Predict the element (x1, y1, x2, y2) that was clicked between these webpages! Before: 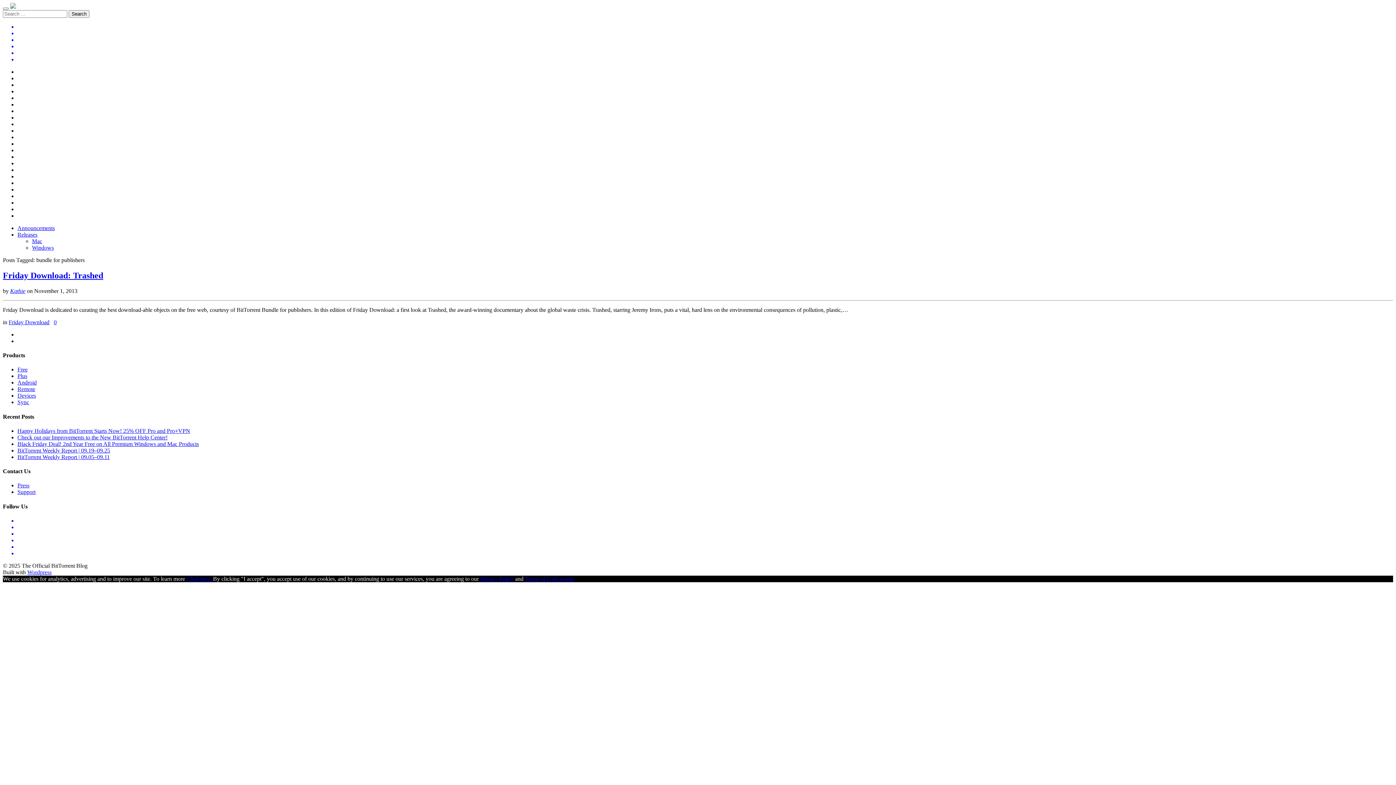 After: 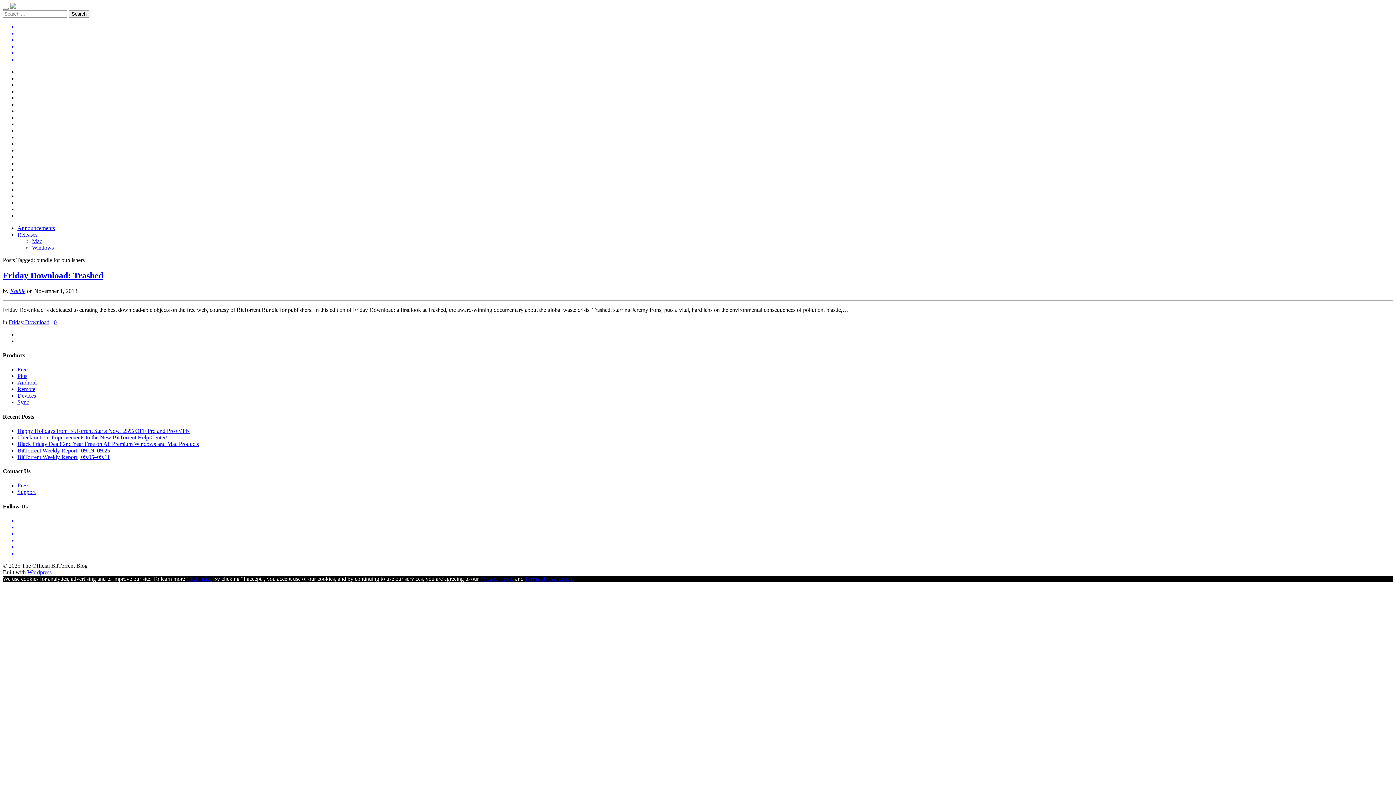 Action: bbox: (17, 489, 35, 495) label: Support